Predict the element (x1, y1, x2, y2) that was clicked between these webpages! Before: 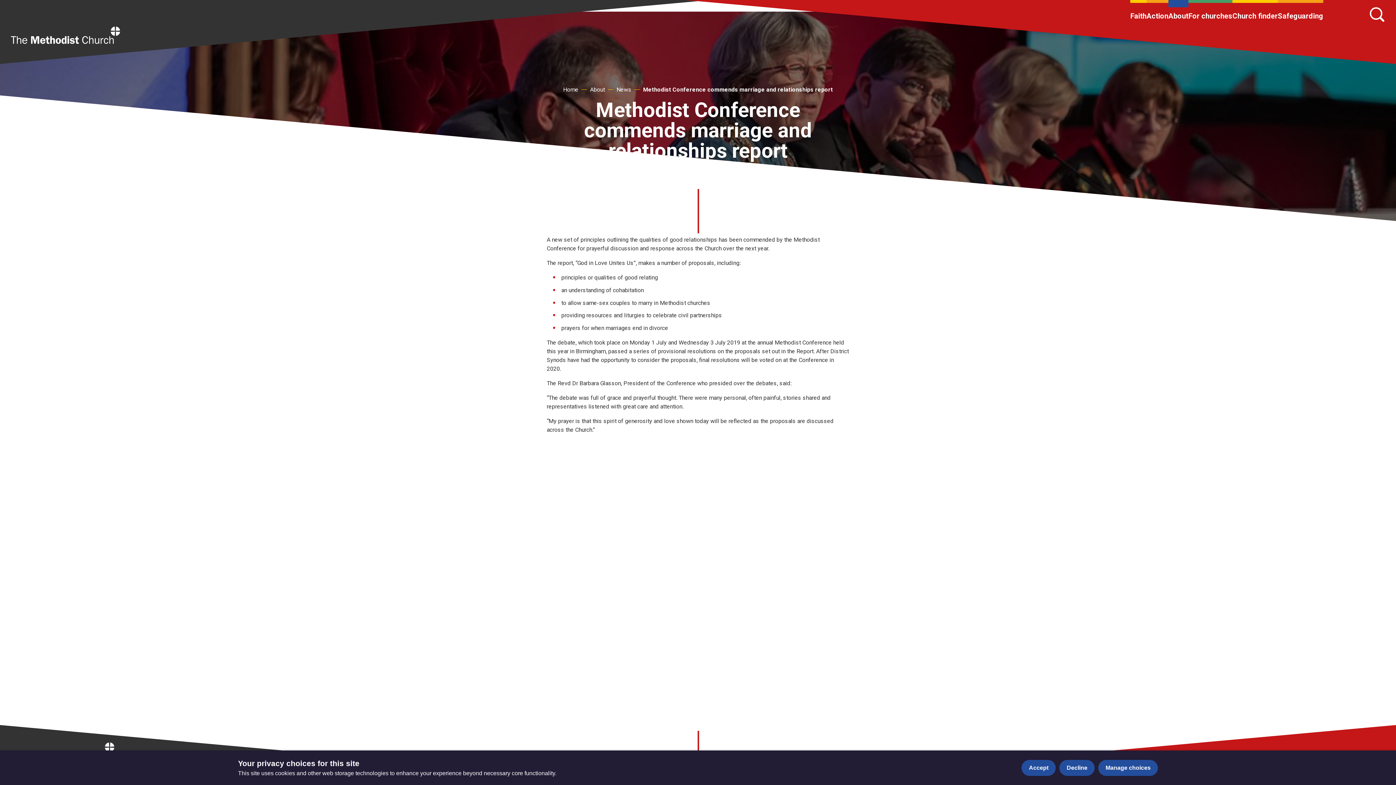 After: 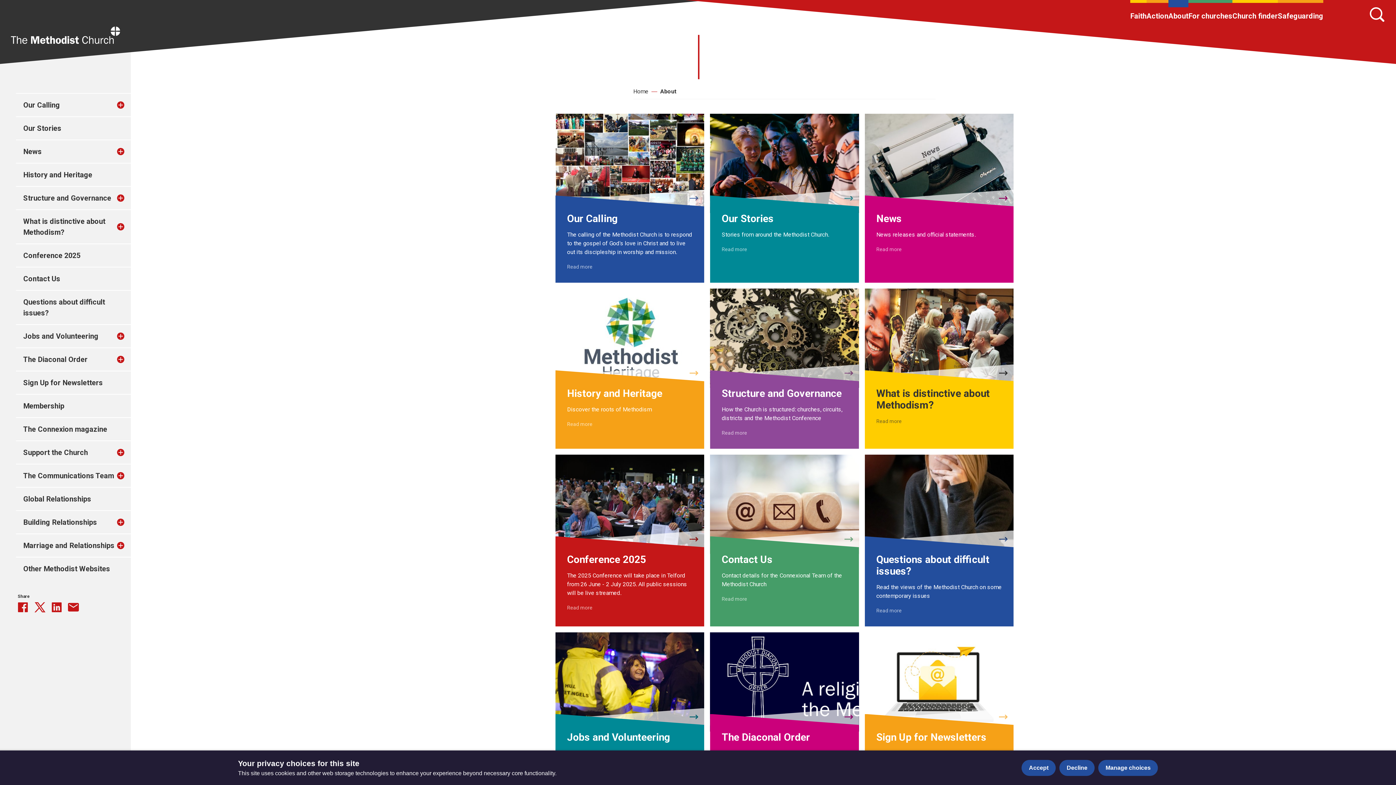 Action: bbox: (590, 85, 605, 94) label: About